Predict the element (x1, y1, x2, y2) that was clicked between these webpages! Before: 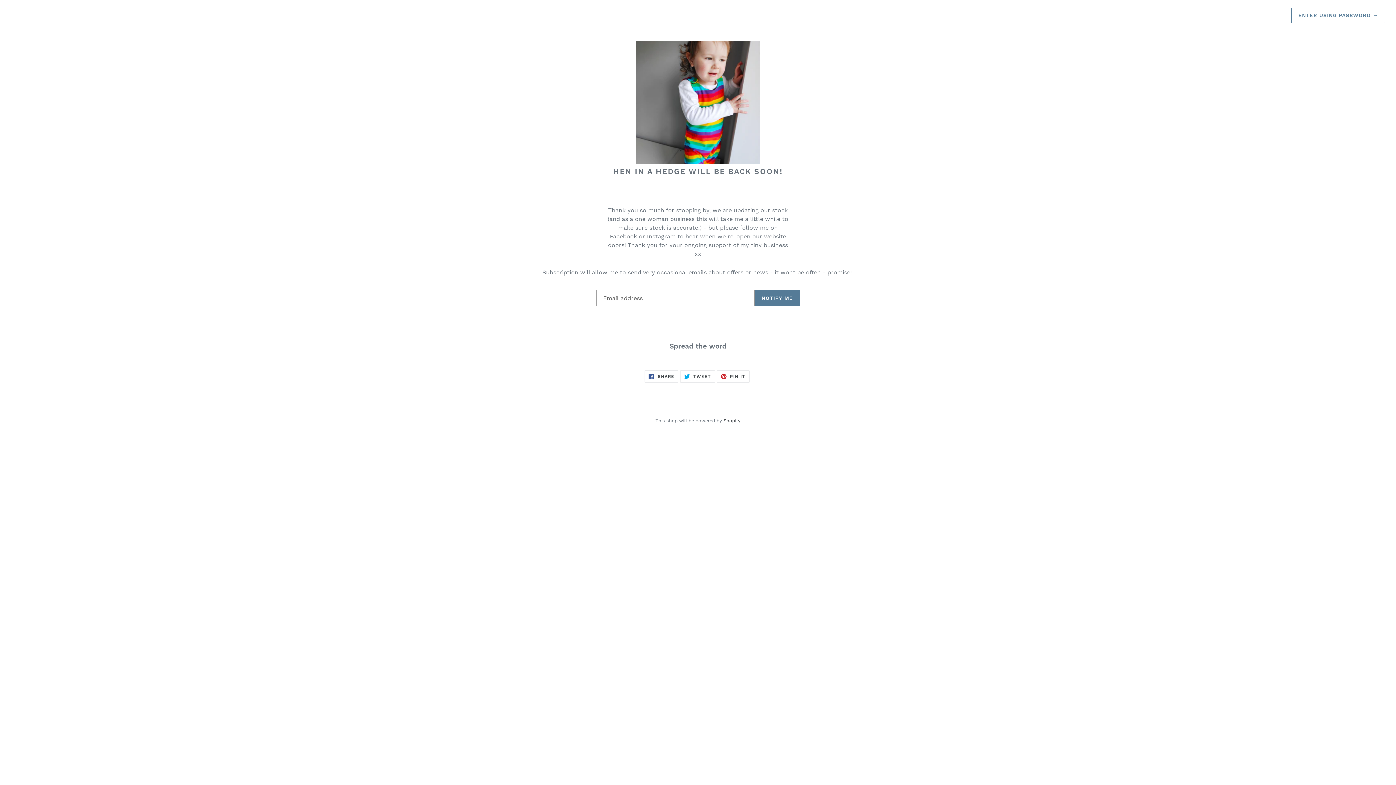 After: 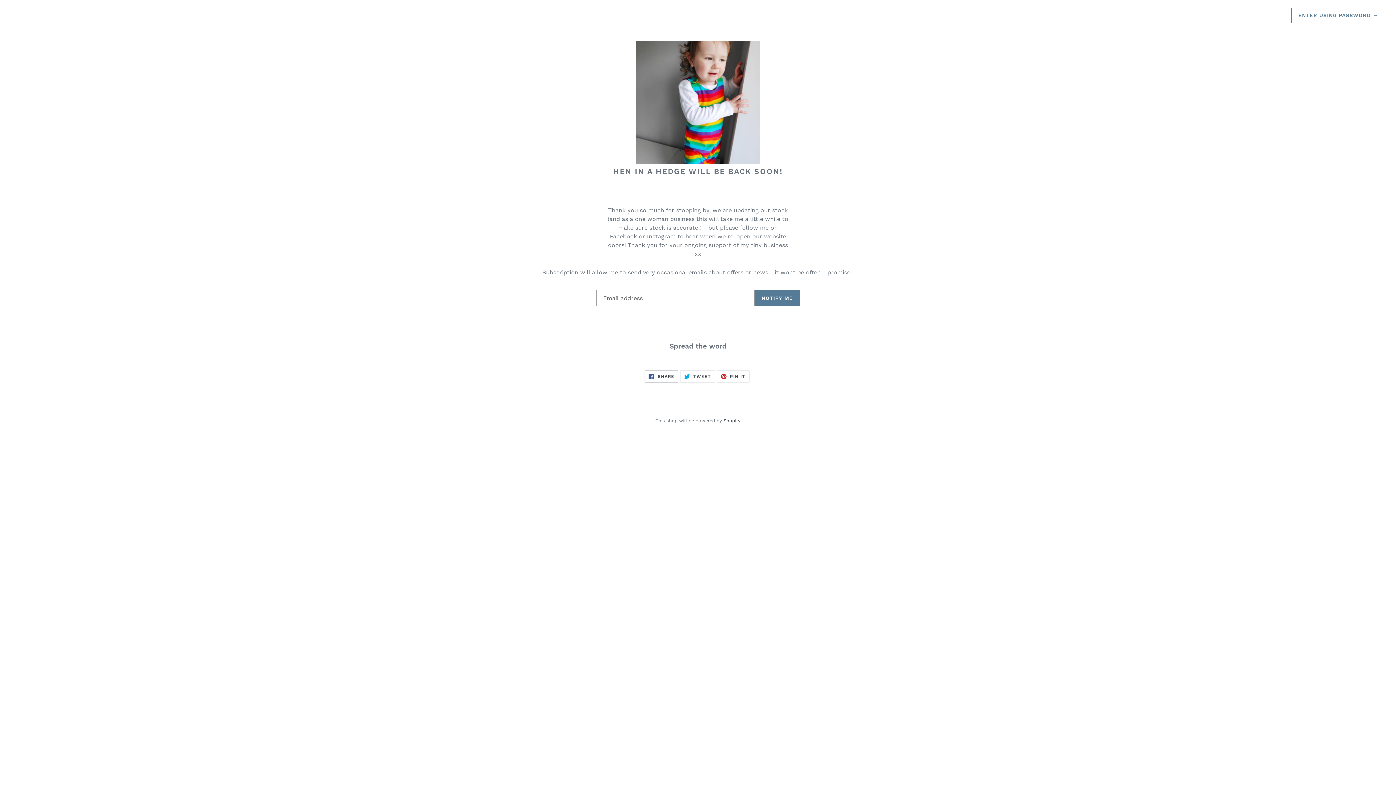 Action: bbox: (644, 370, 678, 382) label:  SHARE
SHARE ON FACEBOOK